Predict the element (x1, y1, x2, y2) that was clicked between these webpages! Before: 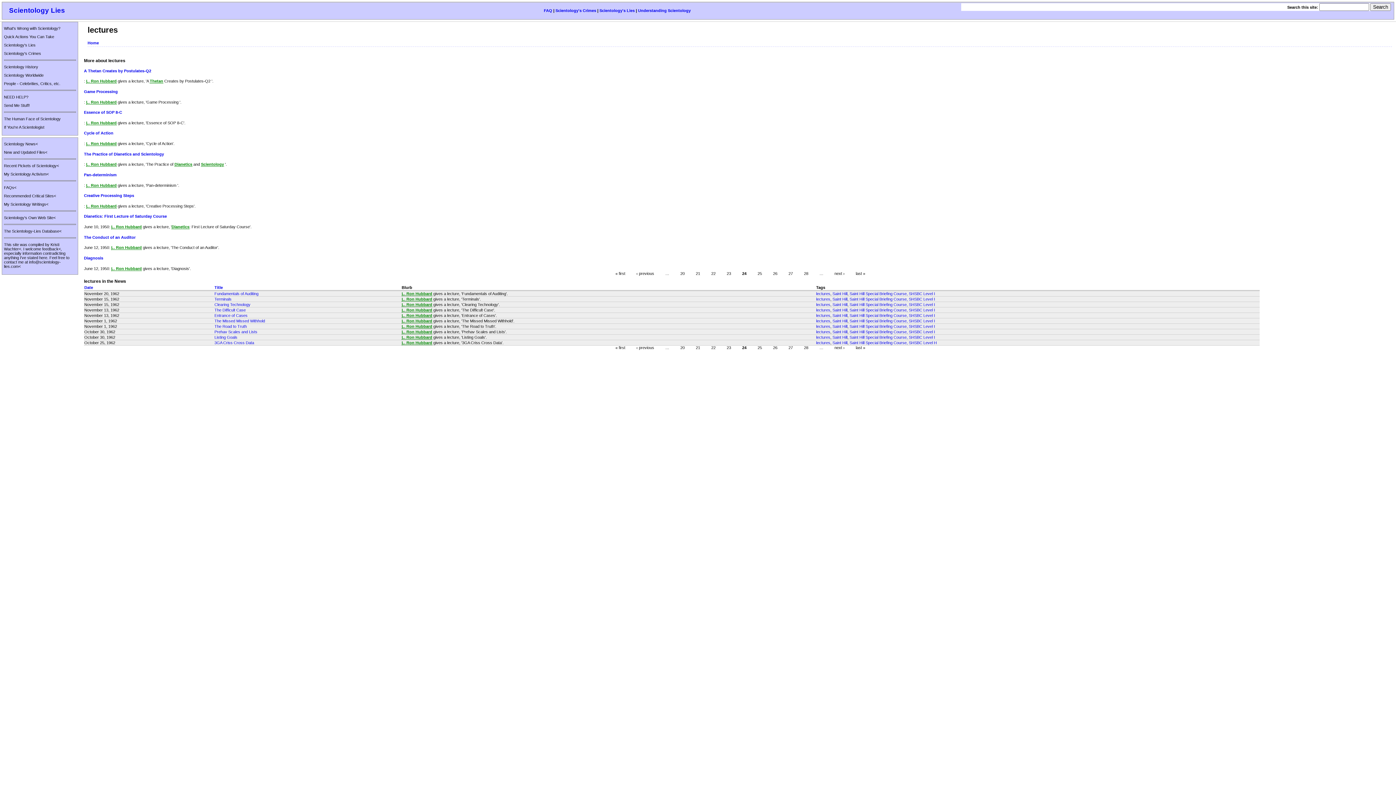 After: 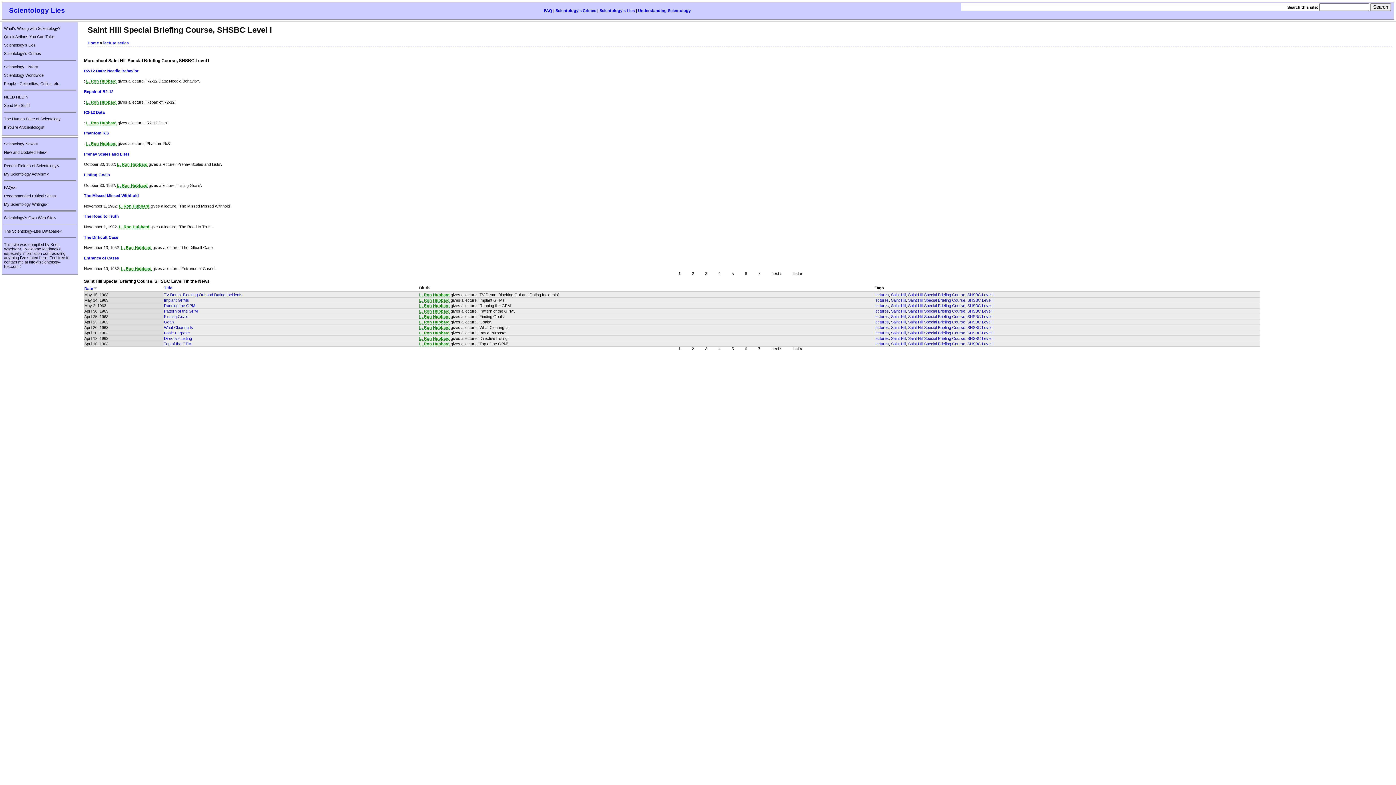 Action: label: Saint Hill Special Briefing Course, SHSBC Level I bbox: (849, 324, 935, 328)